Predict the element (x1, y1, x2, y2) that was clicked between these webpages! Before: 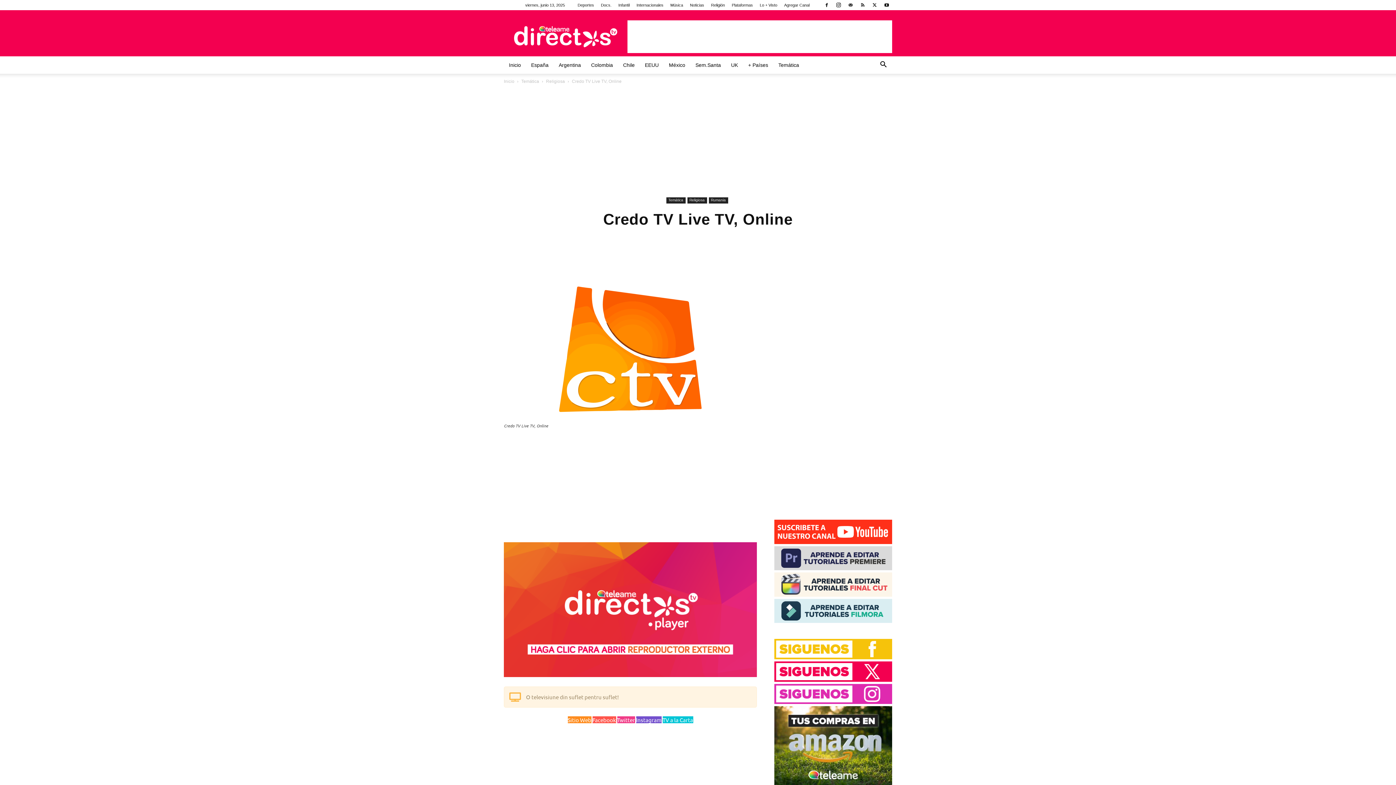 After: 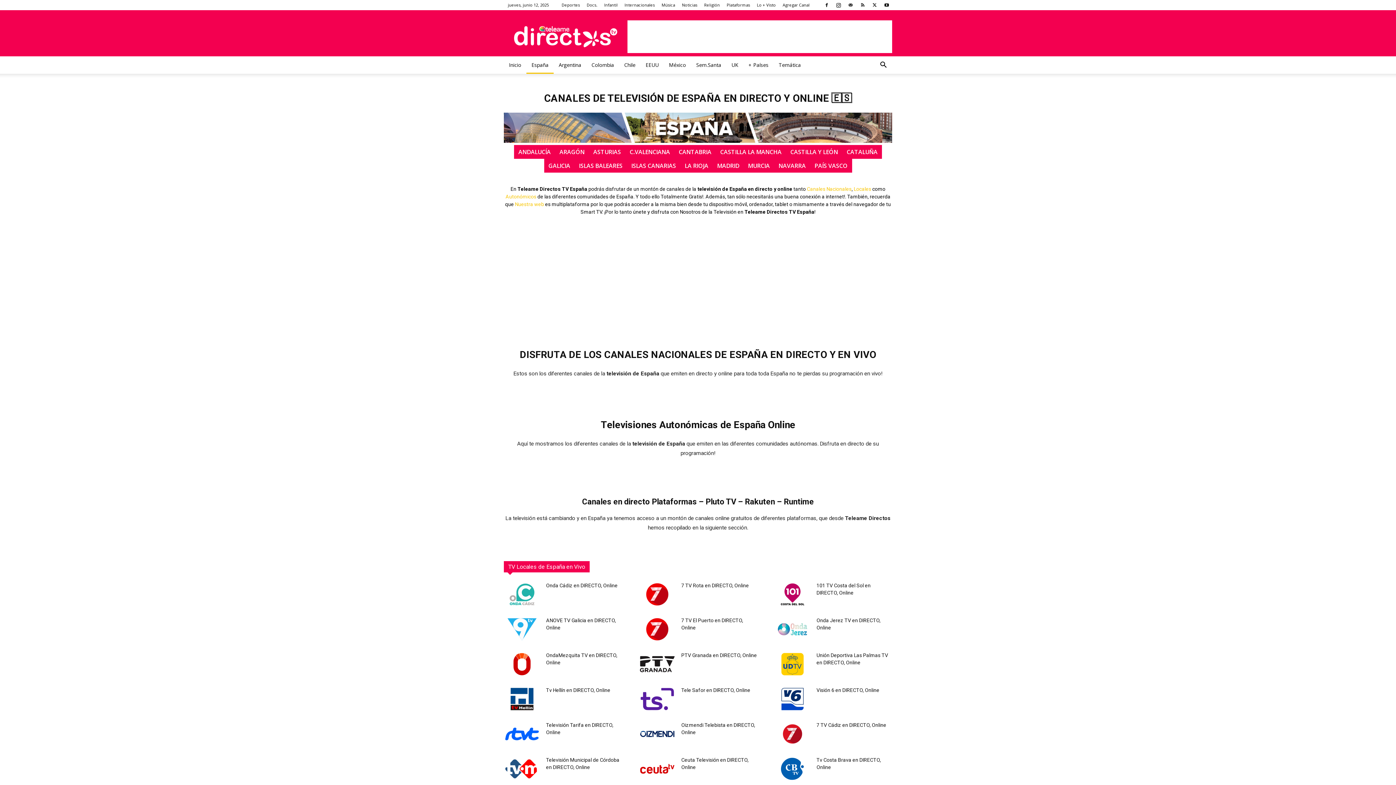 Action: label: España bbox: (526, 56, 553, 73)